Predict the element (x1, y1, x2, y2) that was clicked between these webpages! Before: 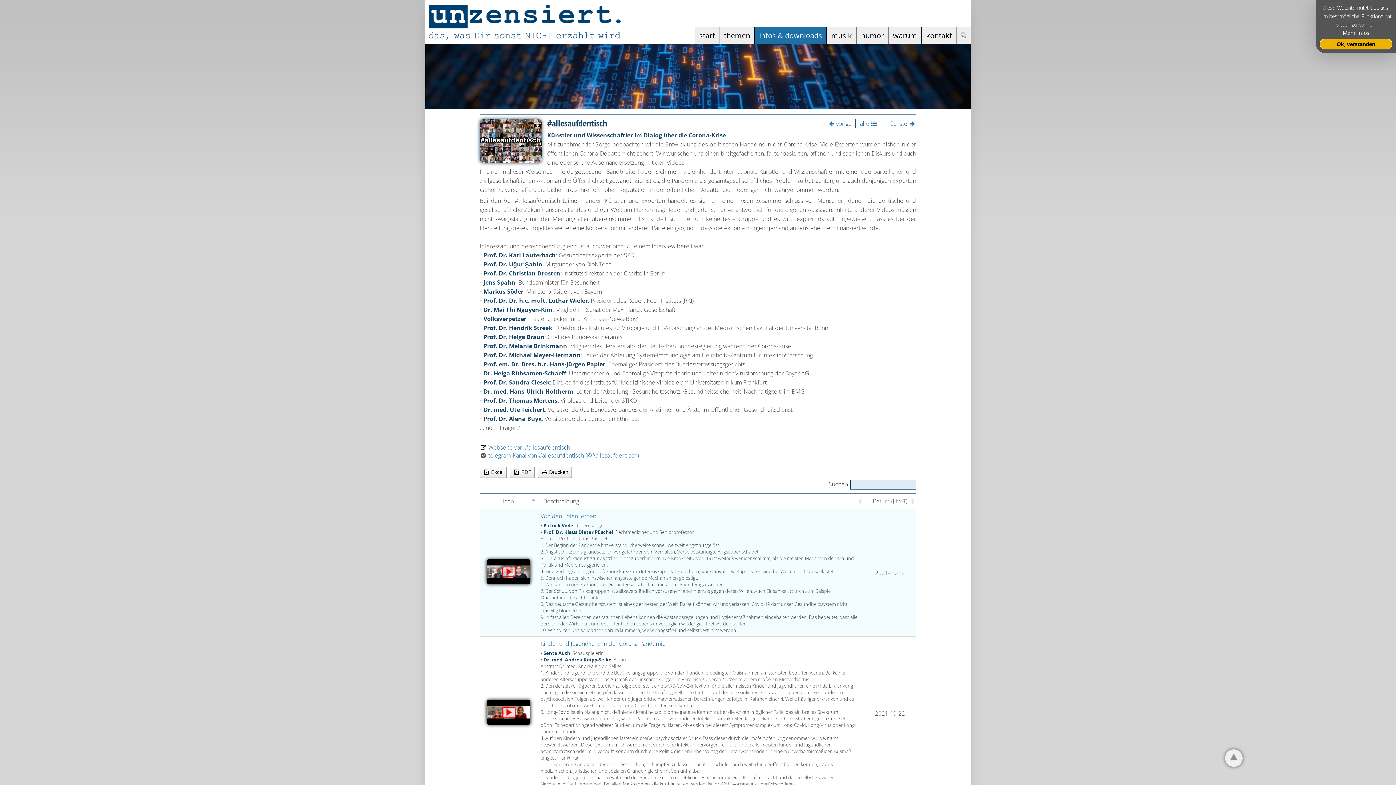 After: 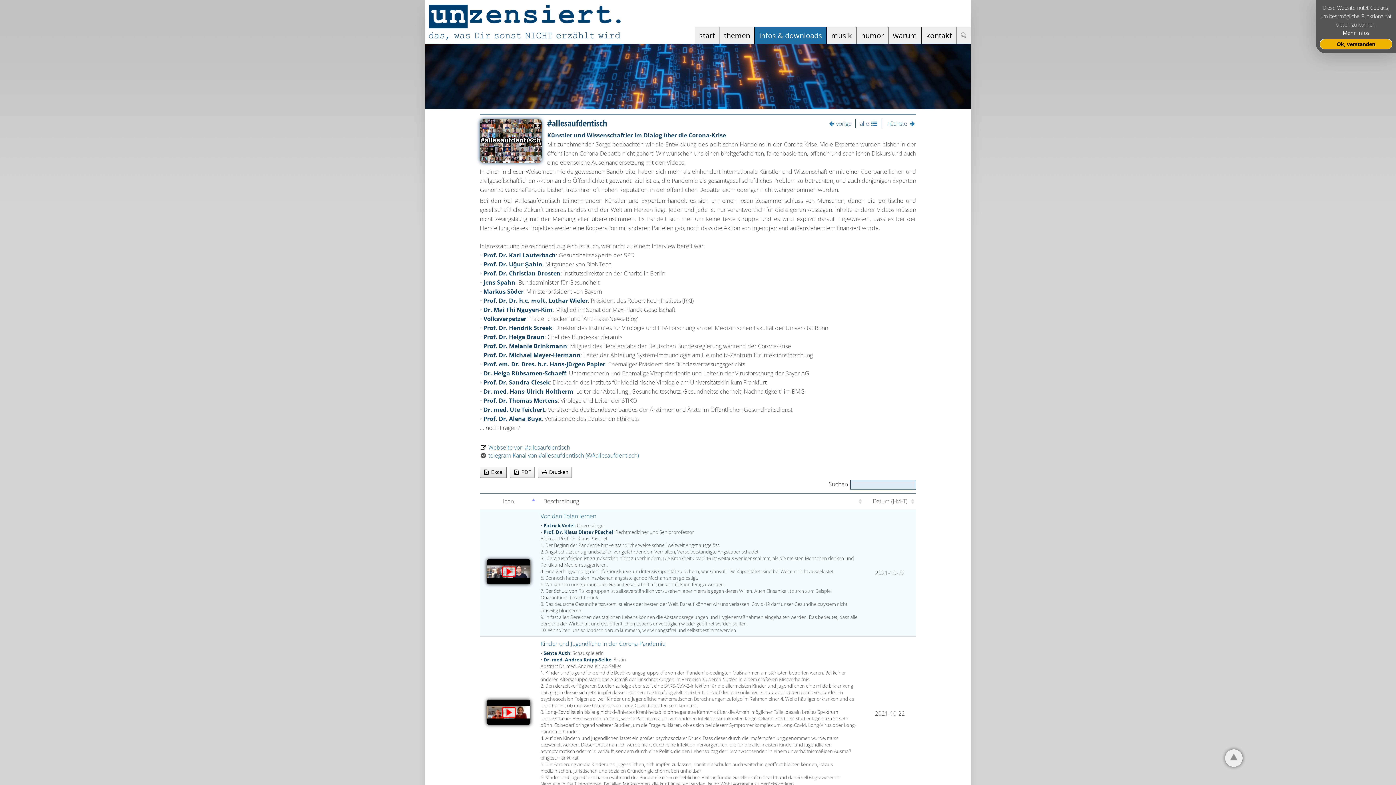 Action: label:  Excel bbox: (480, 466, 506, 478)